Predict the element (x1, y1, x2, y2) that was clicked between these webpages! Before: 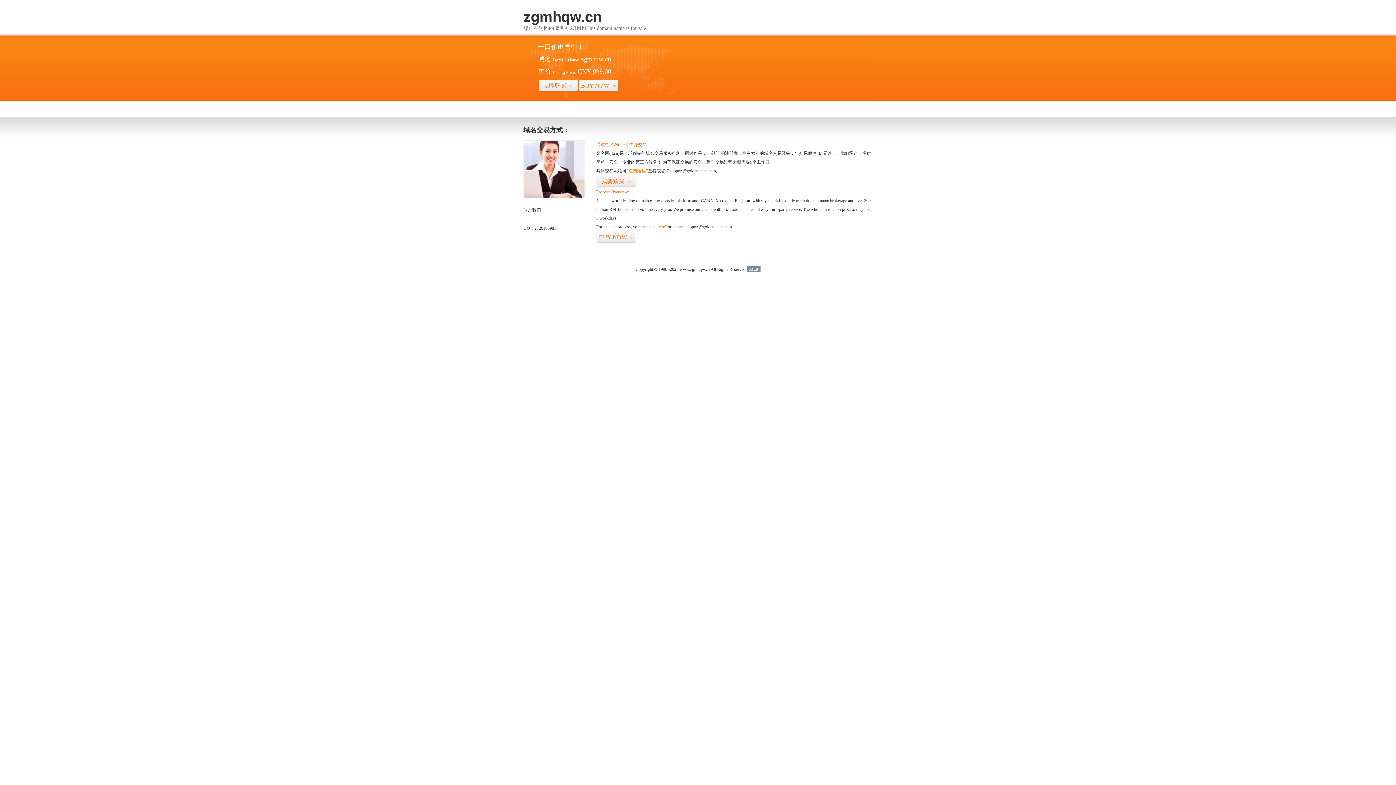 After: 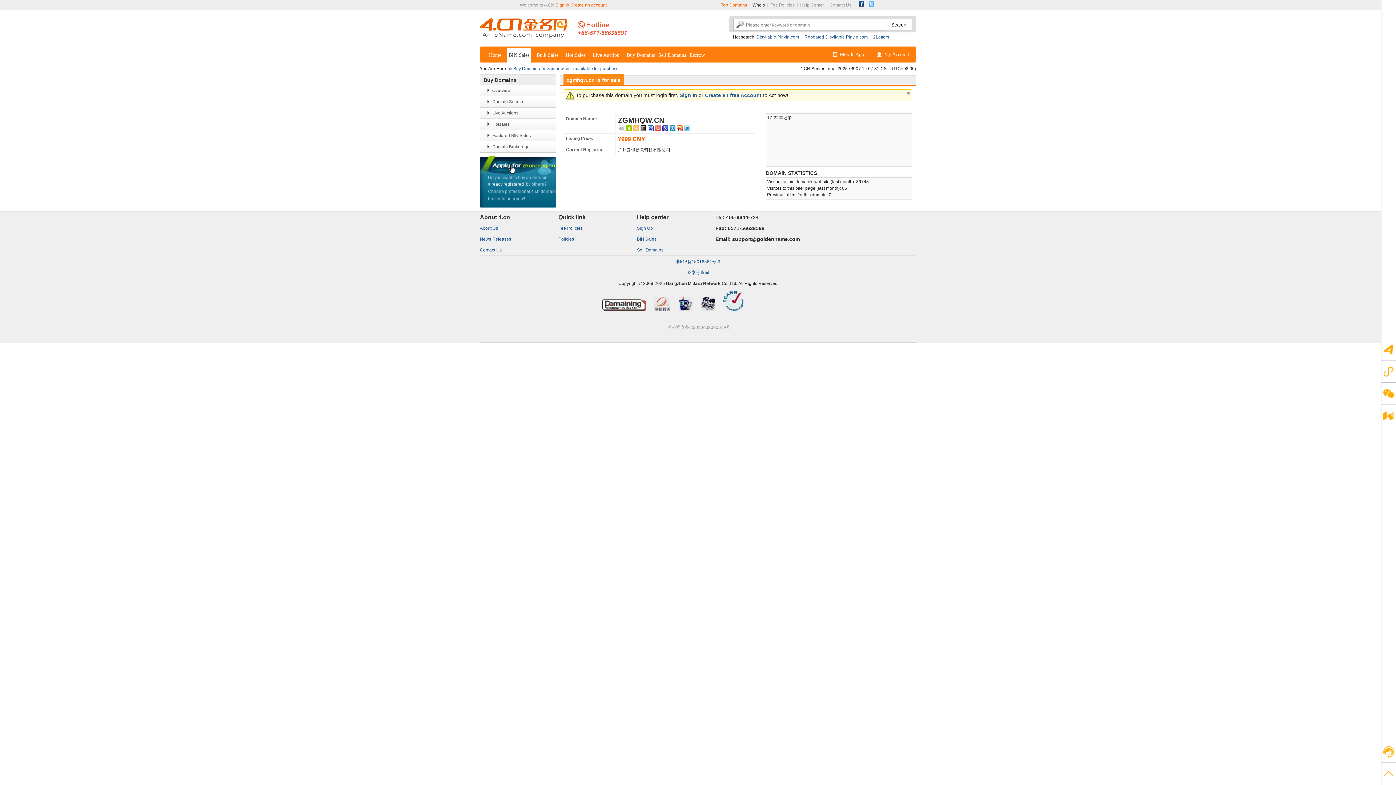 Action: bbox: (626, 168, 648, 173) label: “点击这里”